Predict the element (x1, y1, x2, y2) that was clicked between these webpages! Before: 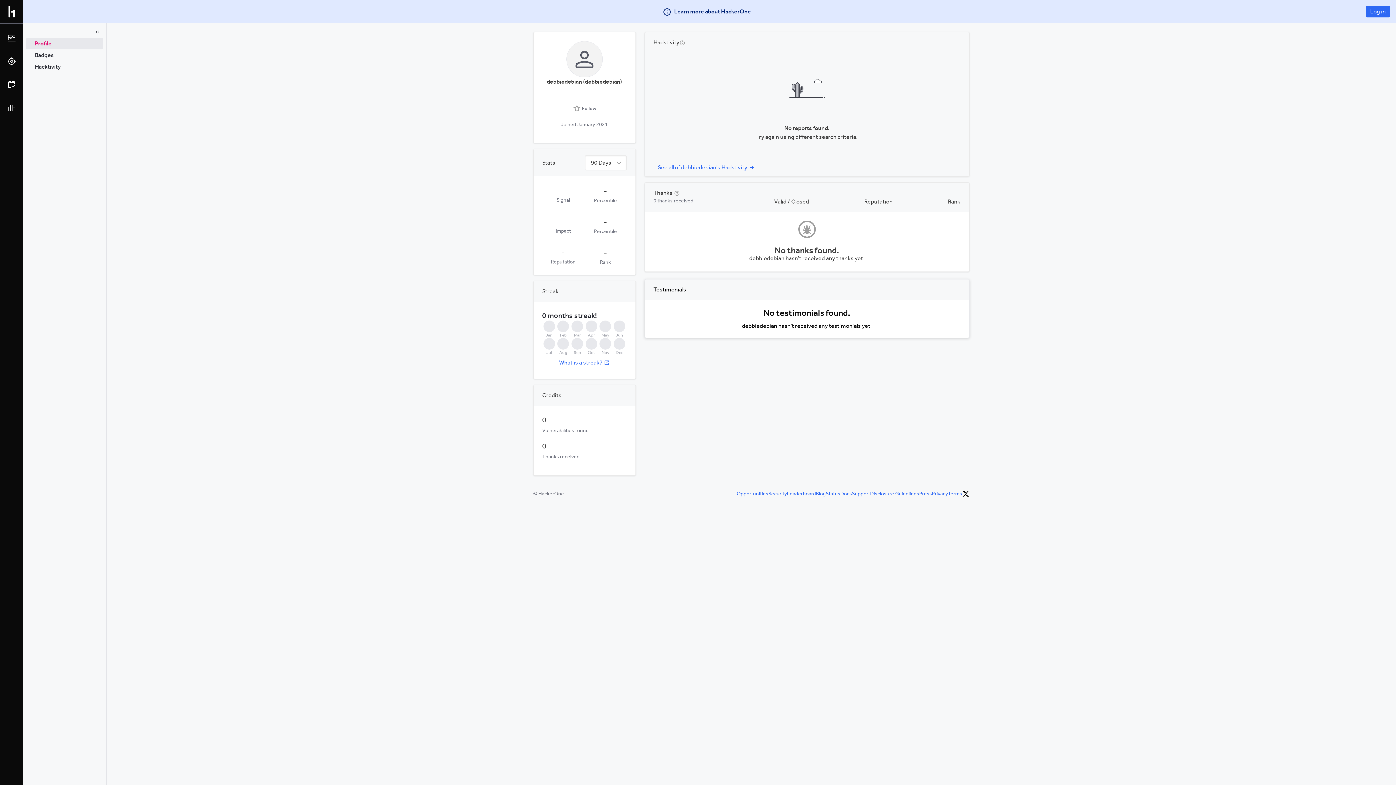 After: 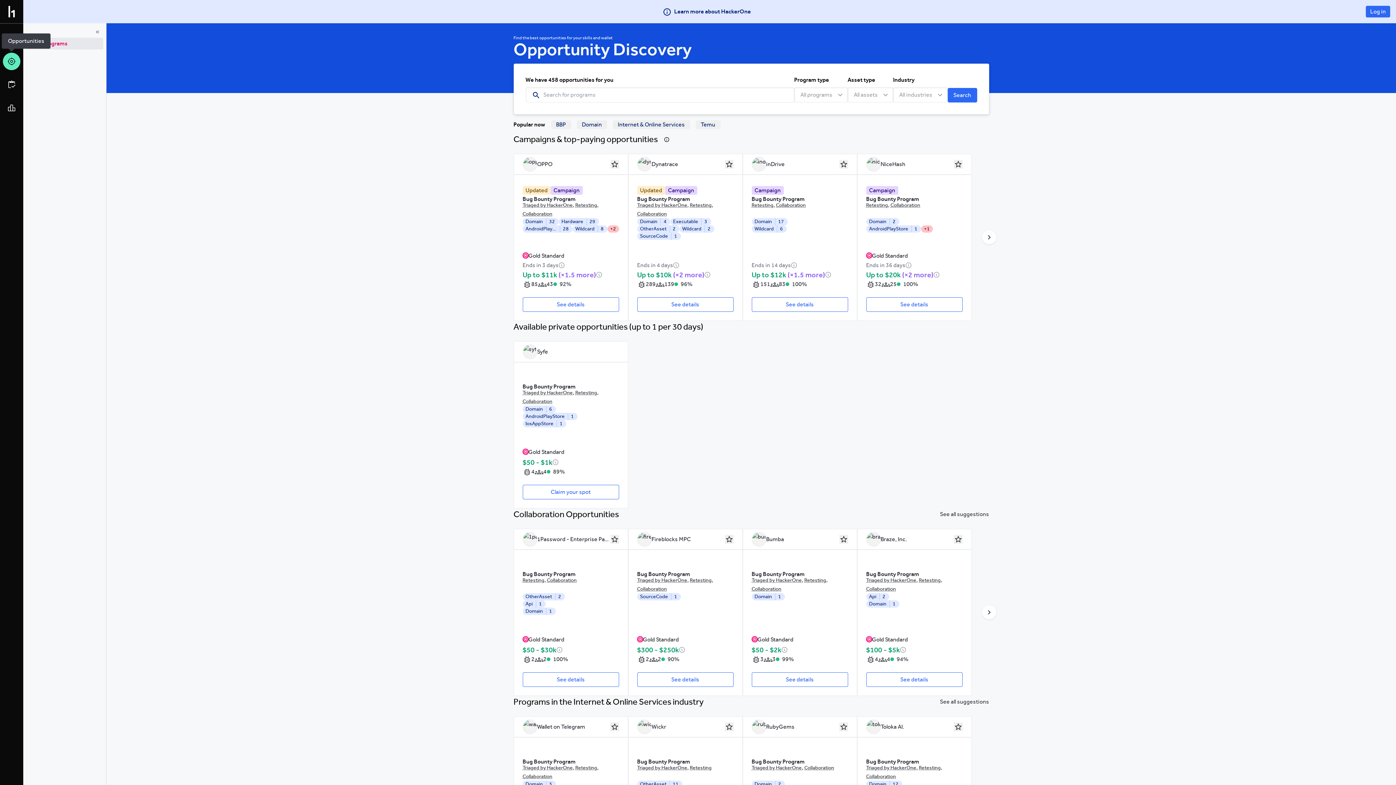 Action: bbox: (2, 52, 20, 70)